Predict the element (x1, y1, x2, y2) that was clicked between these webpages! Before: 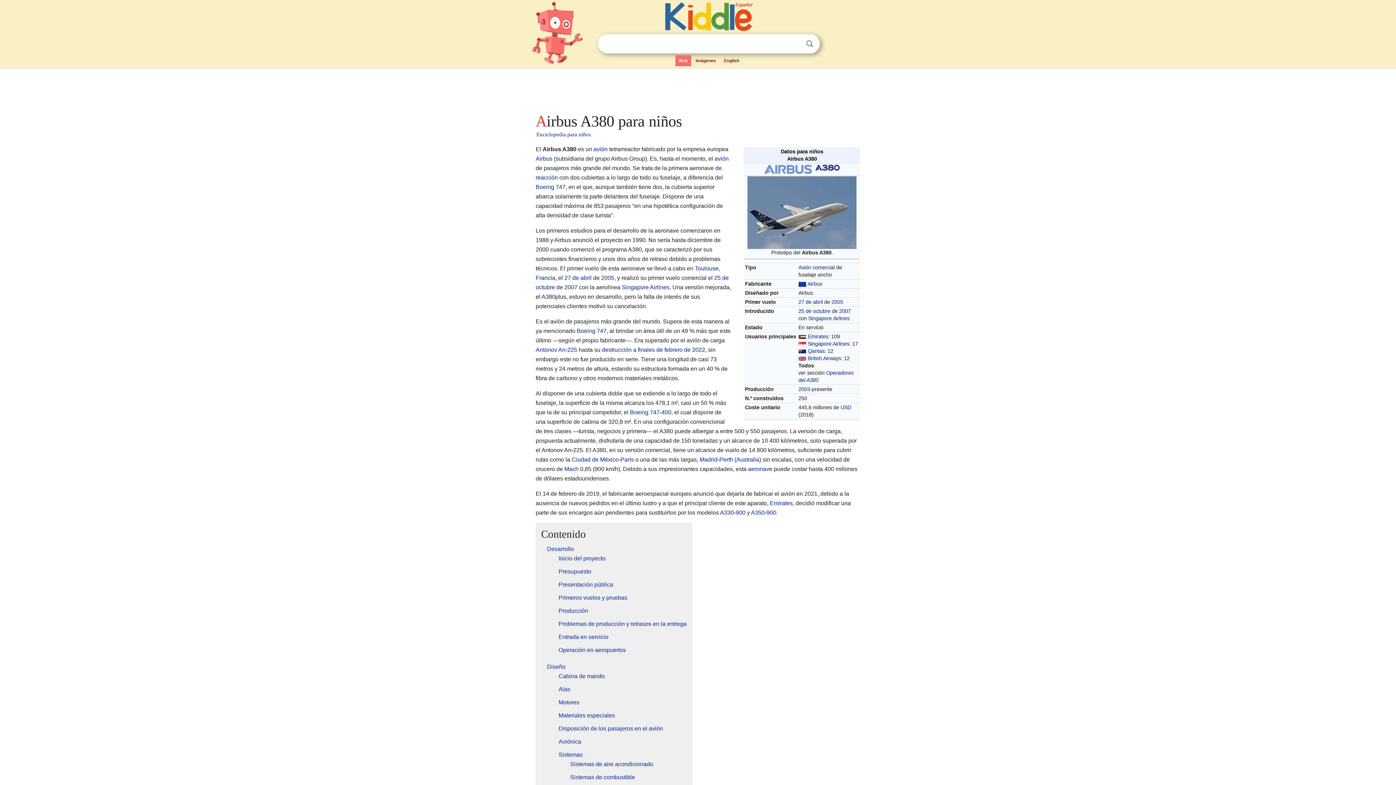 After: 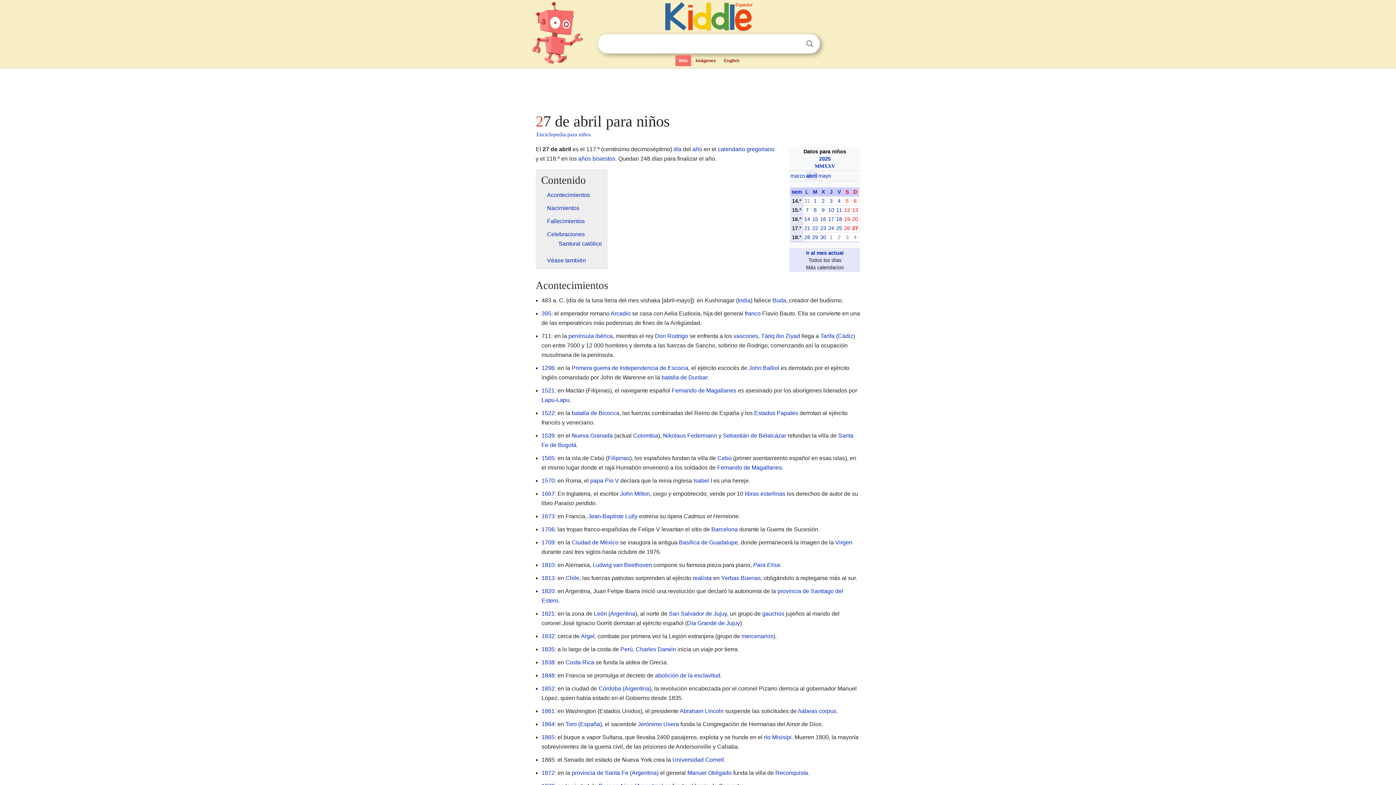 Action: label: 27 de abril bbox: (564, 274, 591, 281)